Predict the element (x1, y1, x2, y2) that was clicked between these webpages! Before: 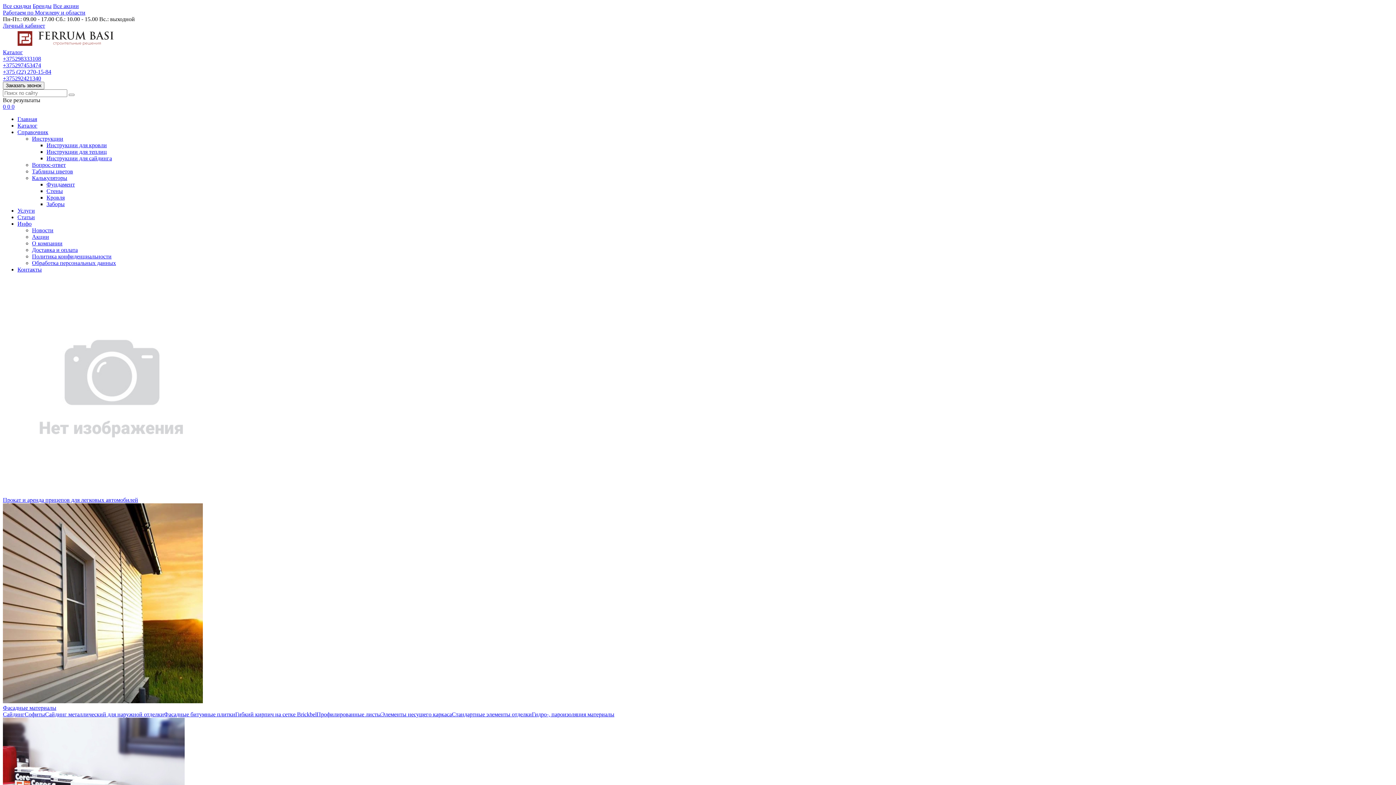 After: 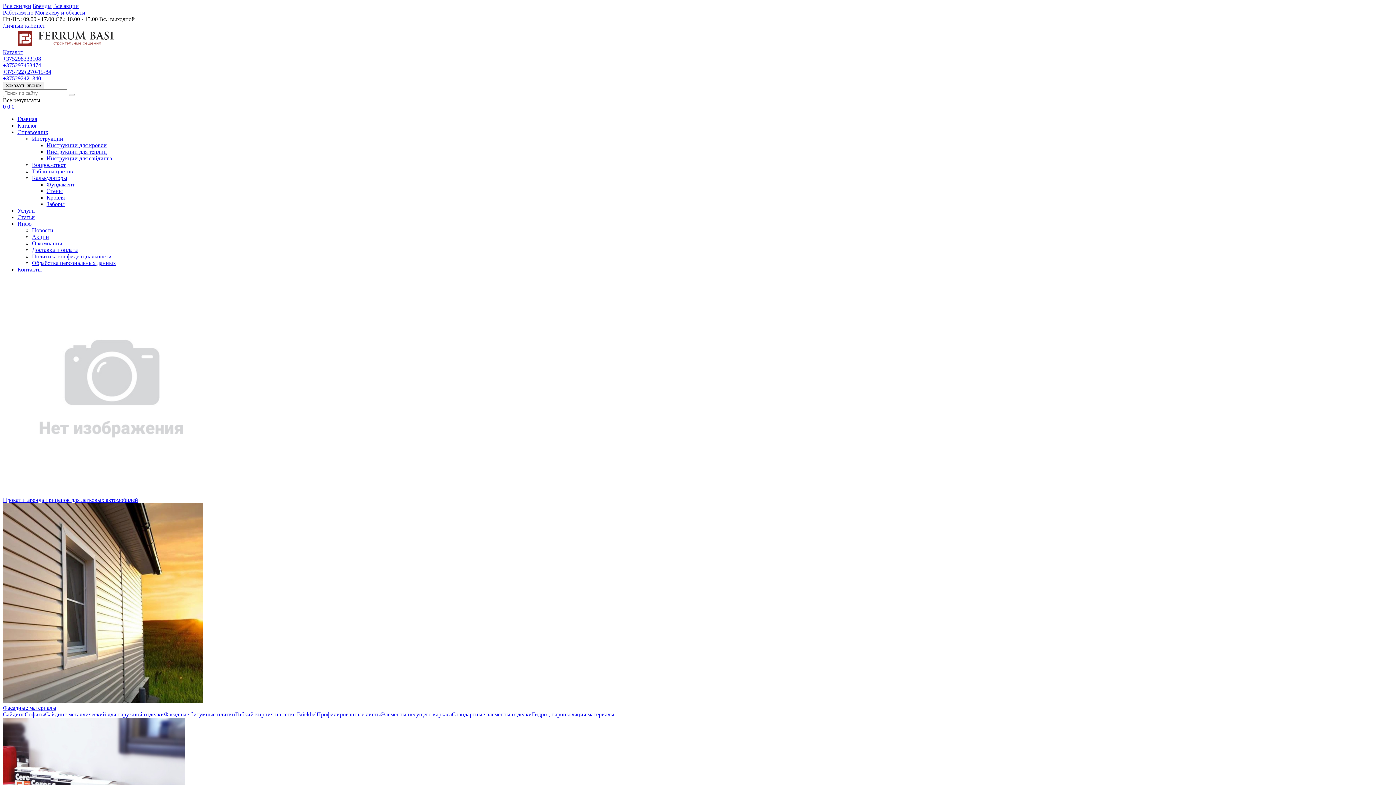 Action: bbox: (46, 142, 106, 148) label: Инструкции для кровли